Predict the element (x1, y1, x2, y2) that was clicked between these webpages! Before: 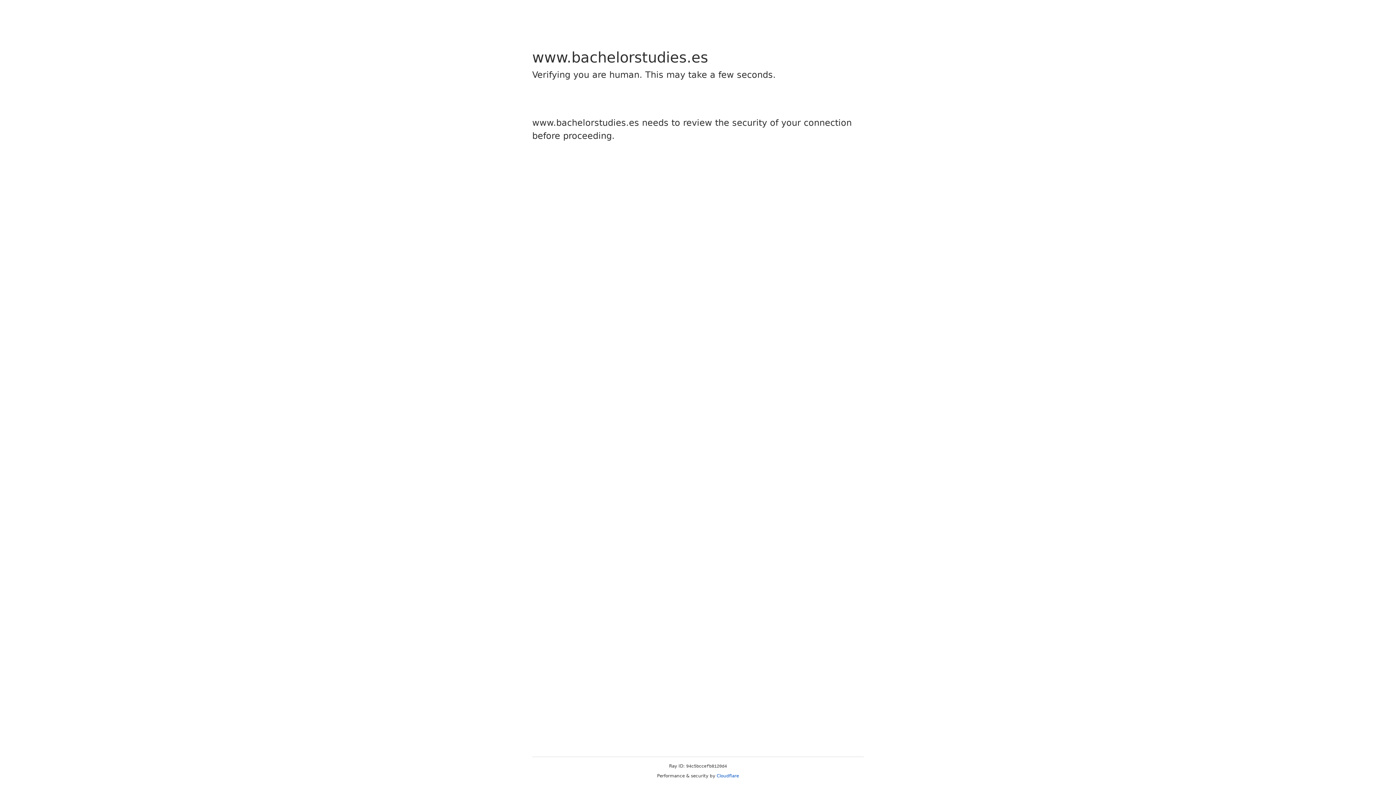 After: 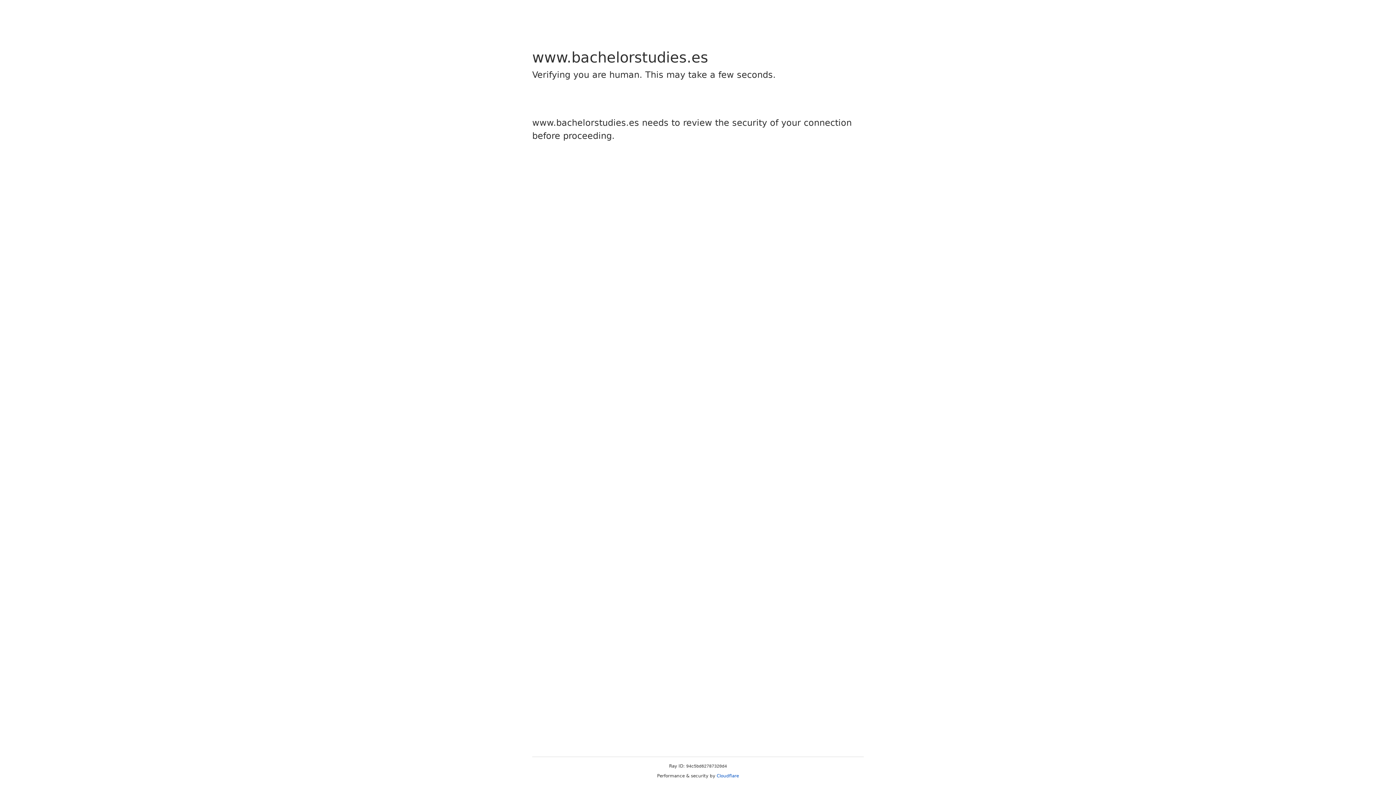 Action: bbox: (716, 773, 739, 778) label: Cloudflare